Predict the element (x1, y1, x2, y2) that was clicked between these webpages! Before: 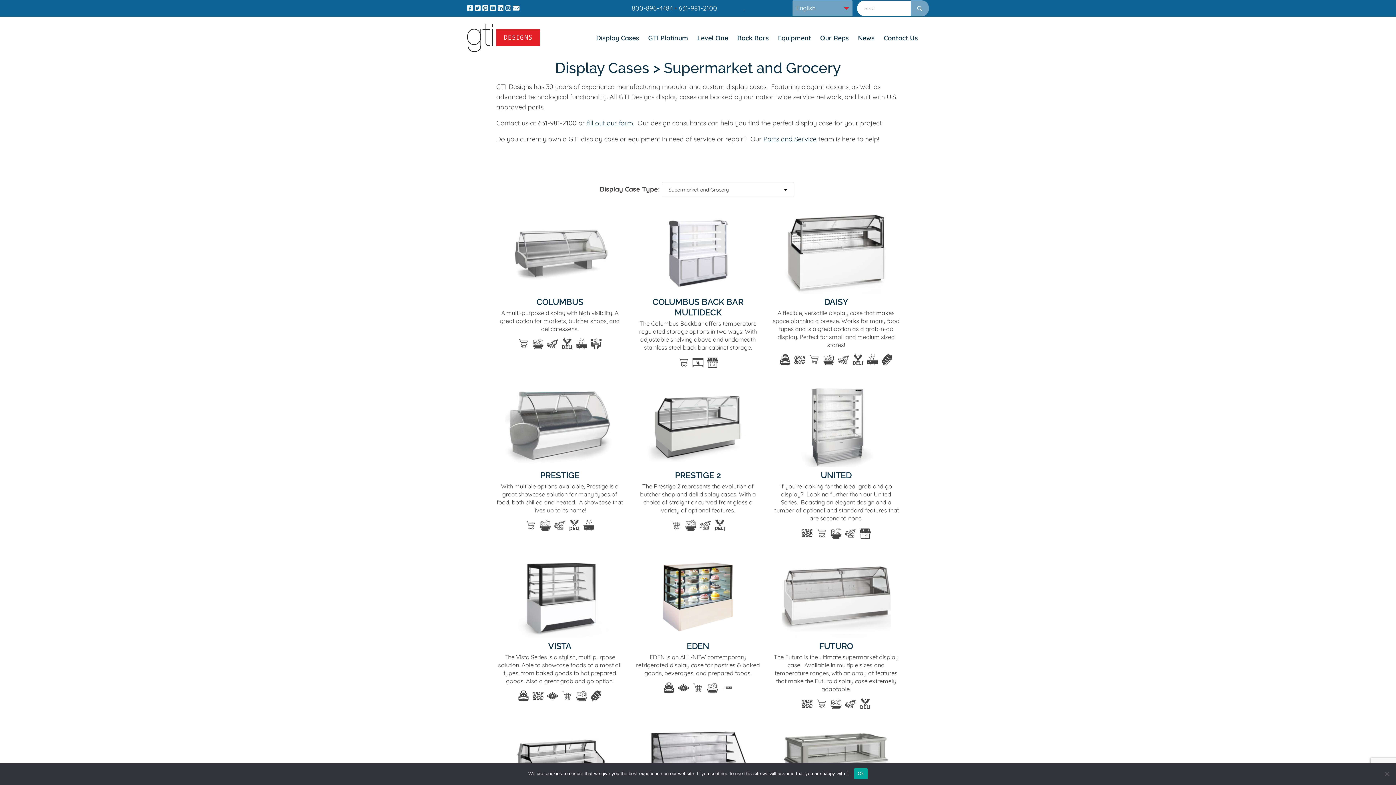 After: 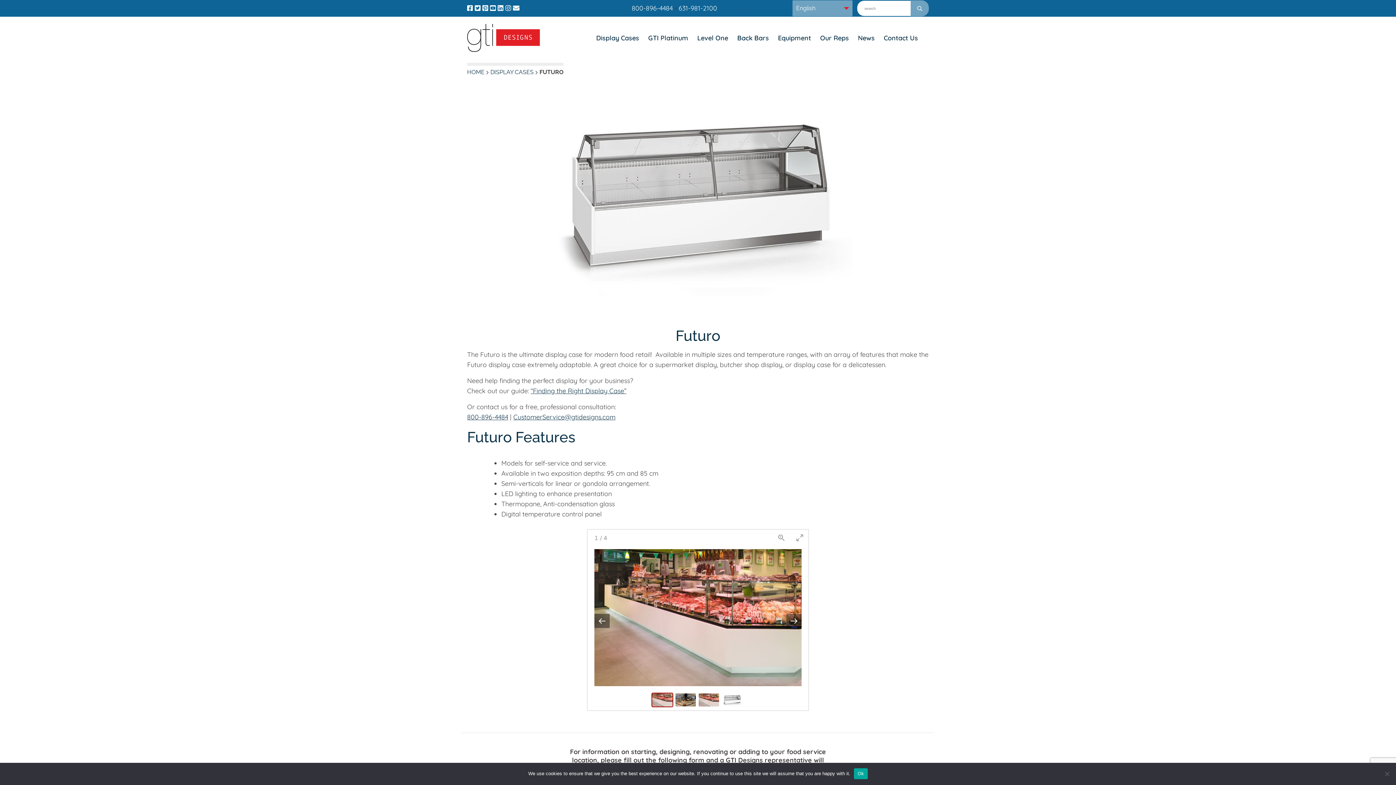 Action: bbox: (781, 631, 890, 640)